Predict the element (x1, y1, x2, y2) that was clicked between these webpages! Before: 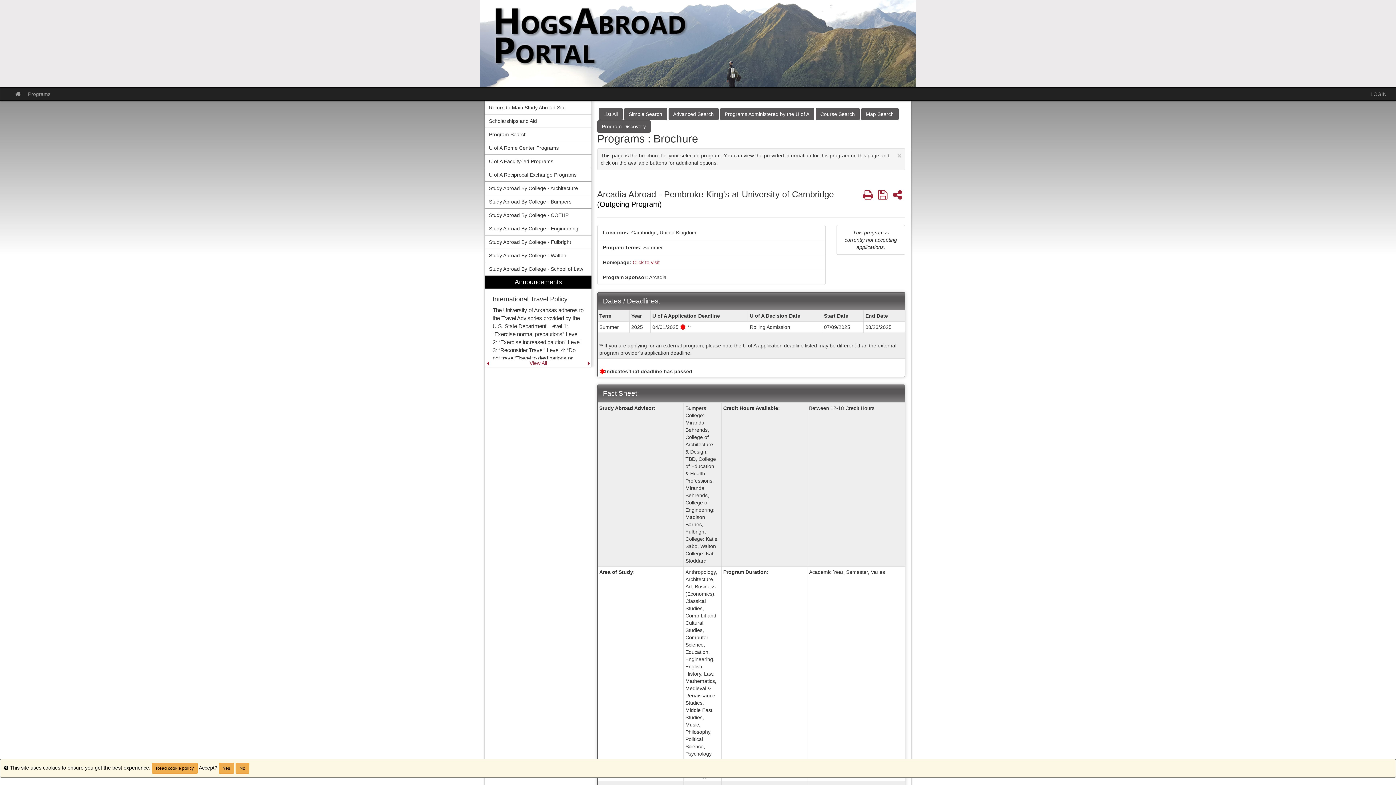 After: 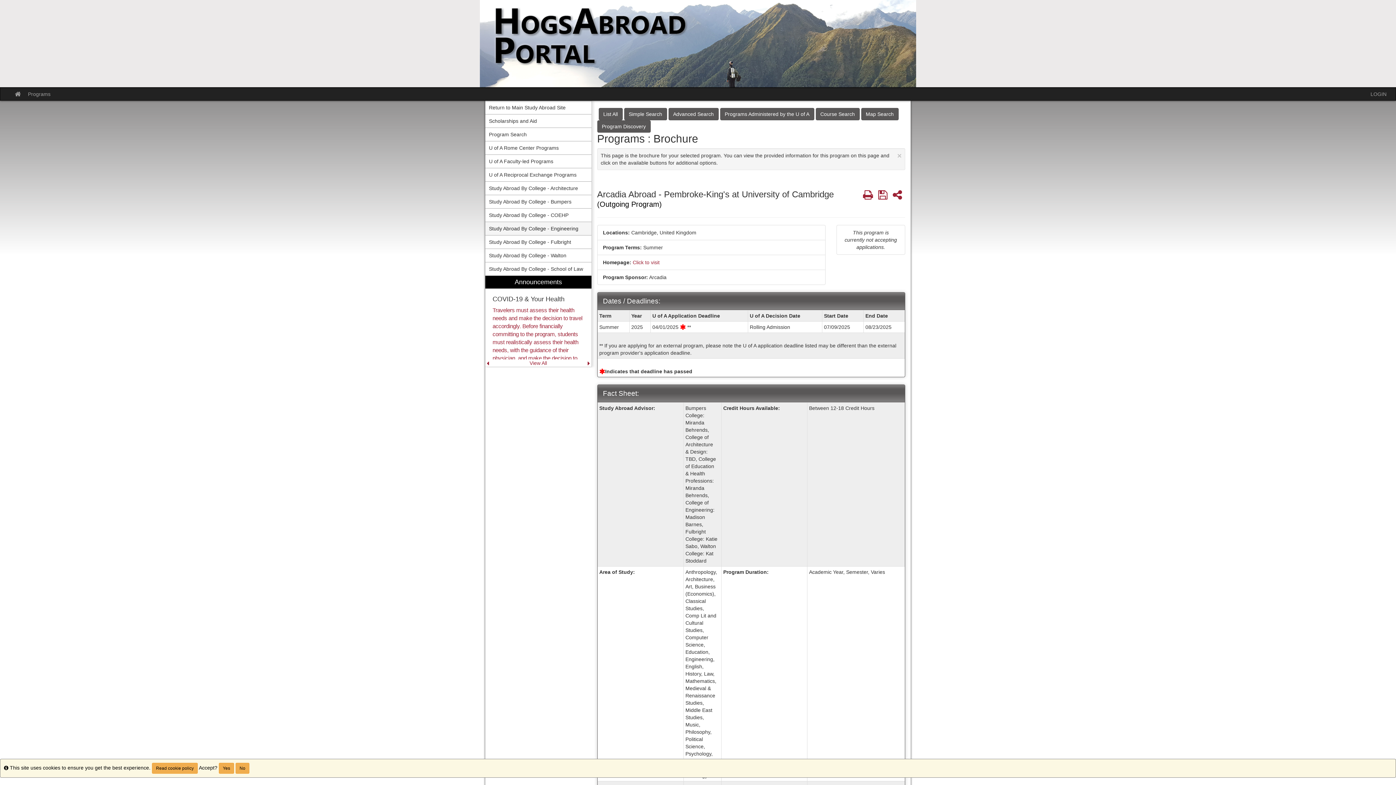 Action: bbox: (485, 222, 591, 235) label: Study Abroad By College - Engineering